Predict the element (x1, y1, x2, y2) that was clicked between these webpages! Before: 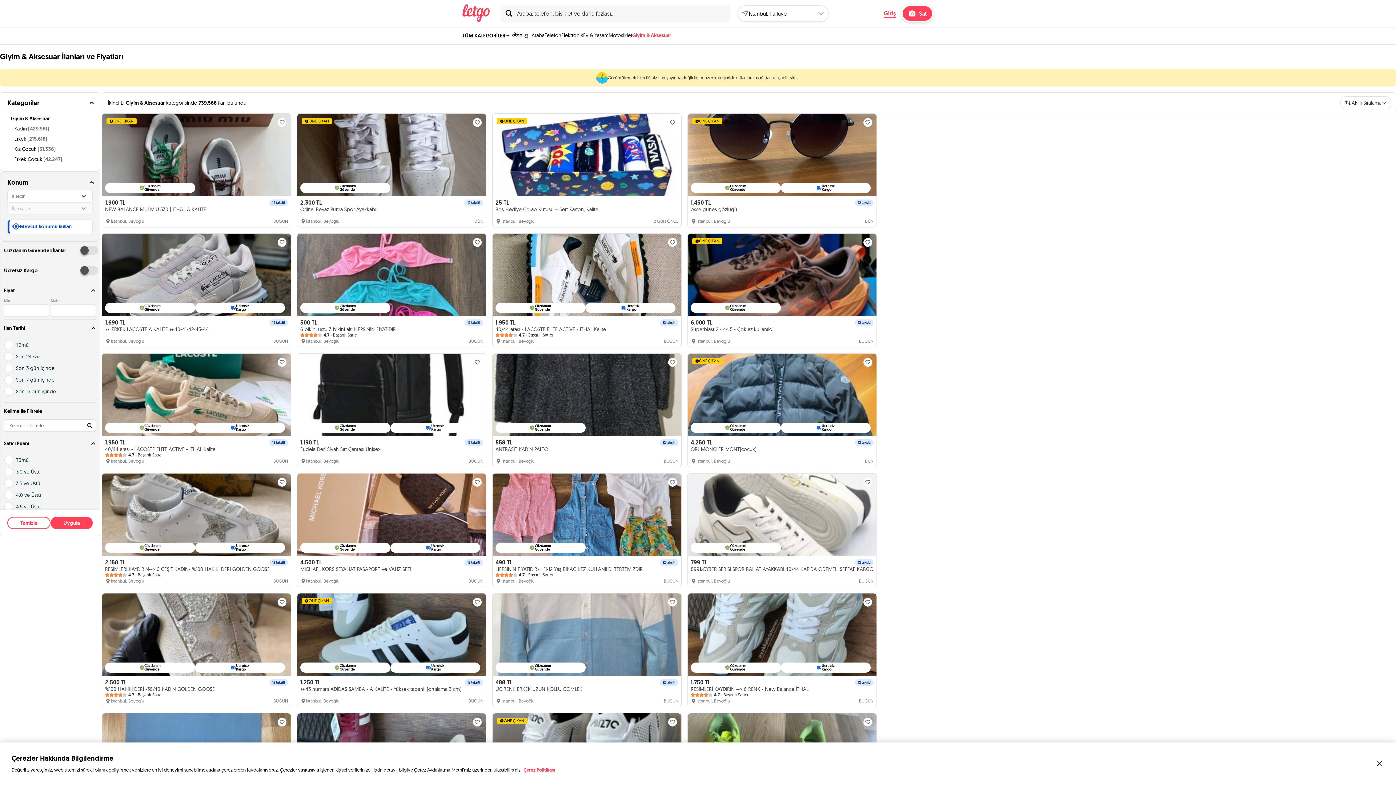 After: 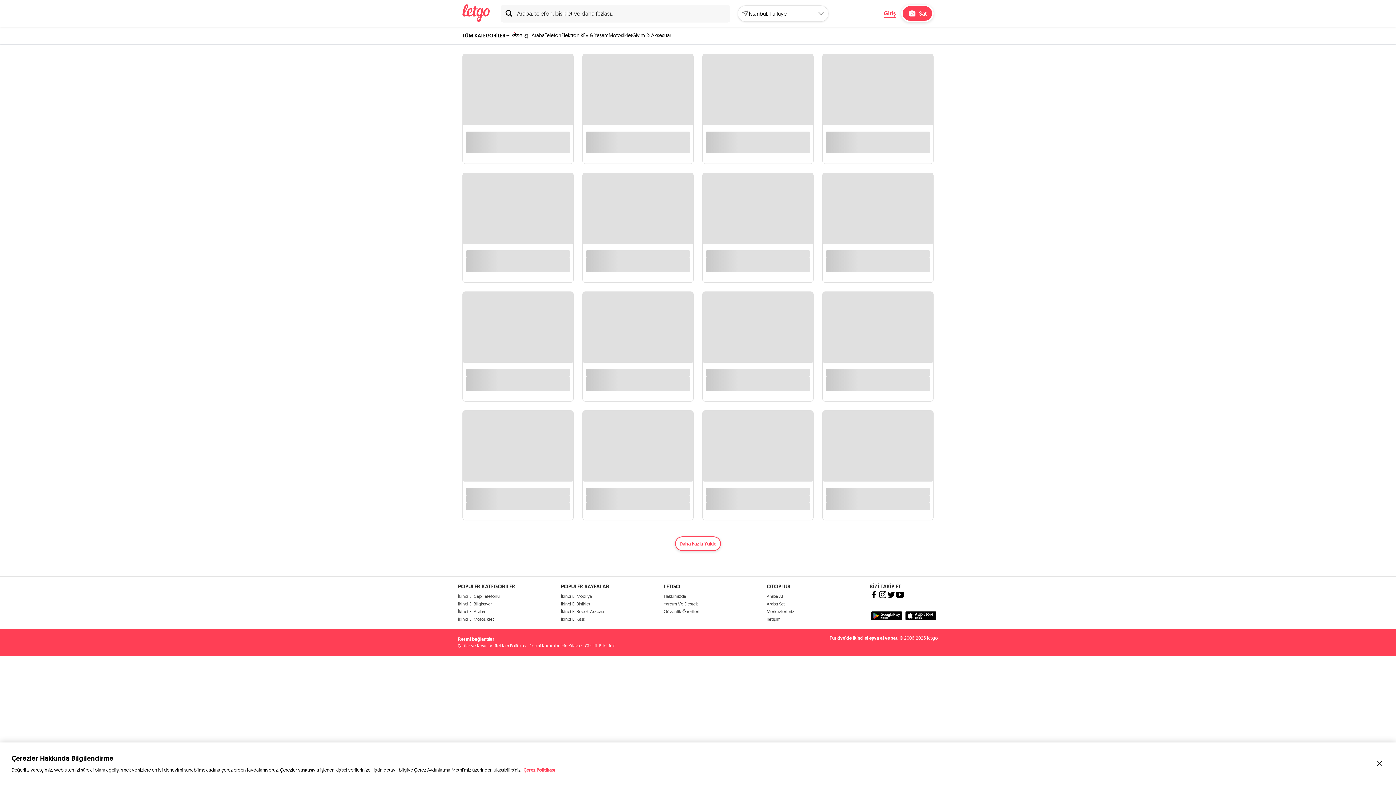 Action: bbox: (462, 16, 489, 23)